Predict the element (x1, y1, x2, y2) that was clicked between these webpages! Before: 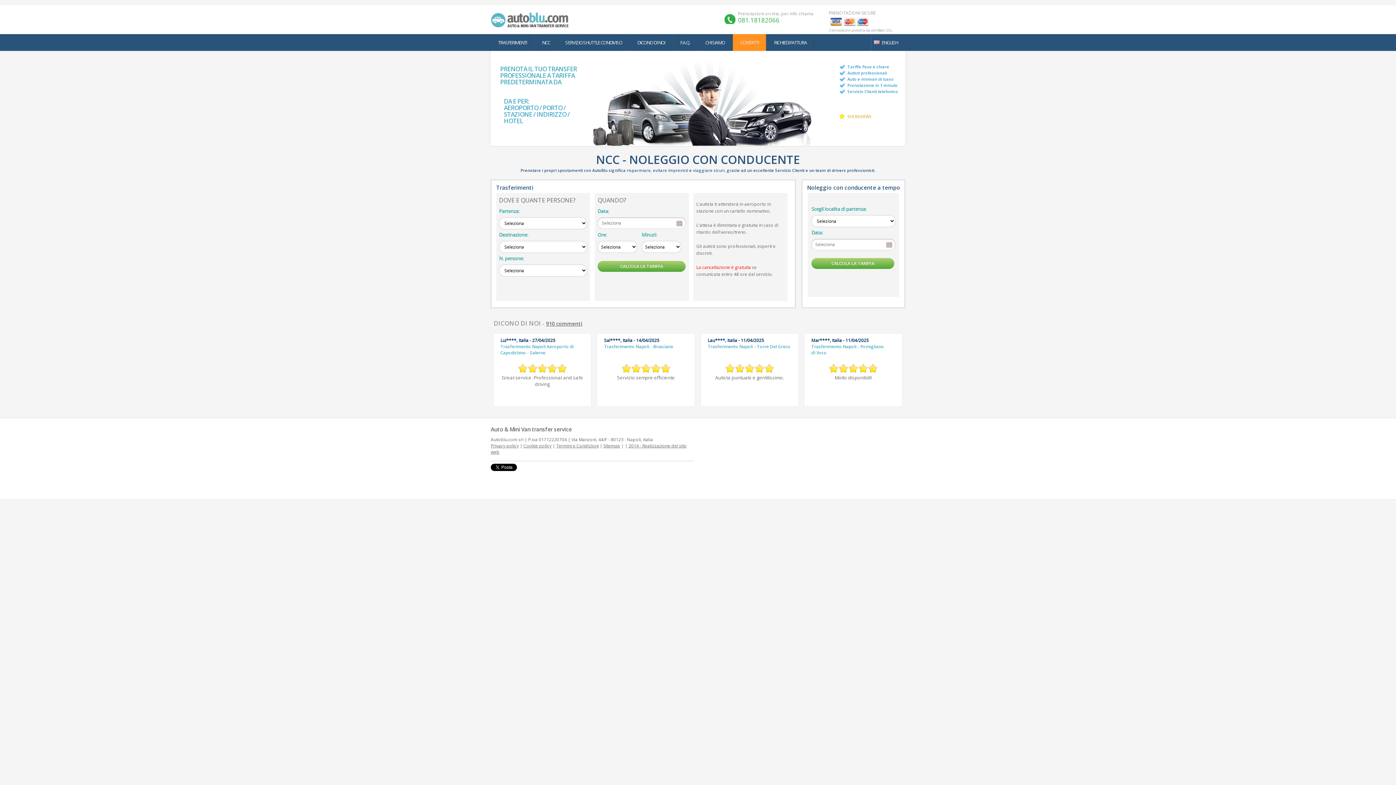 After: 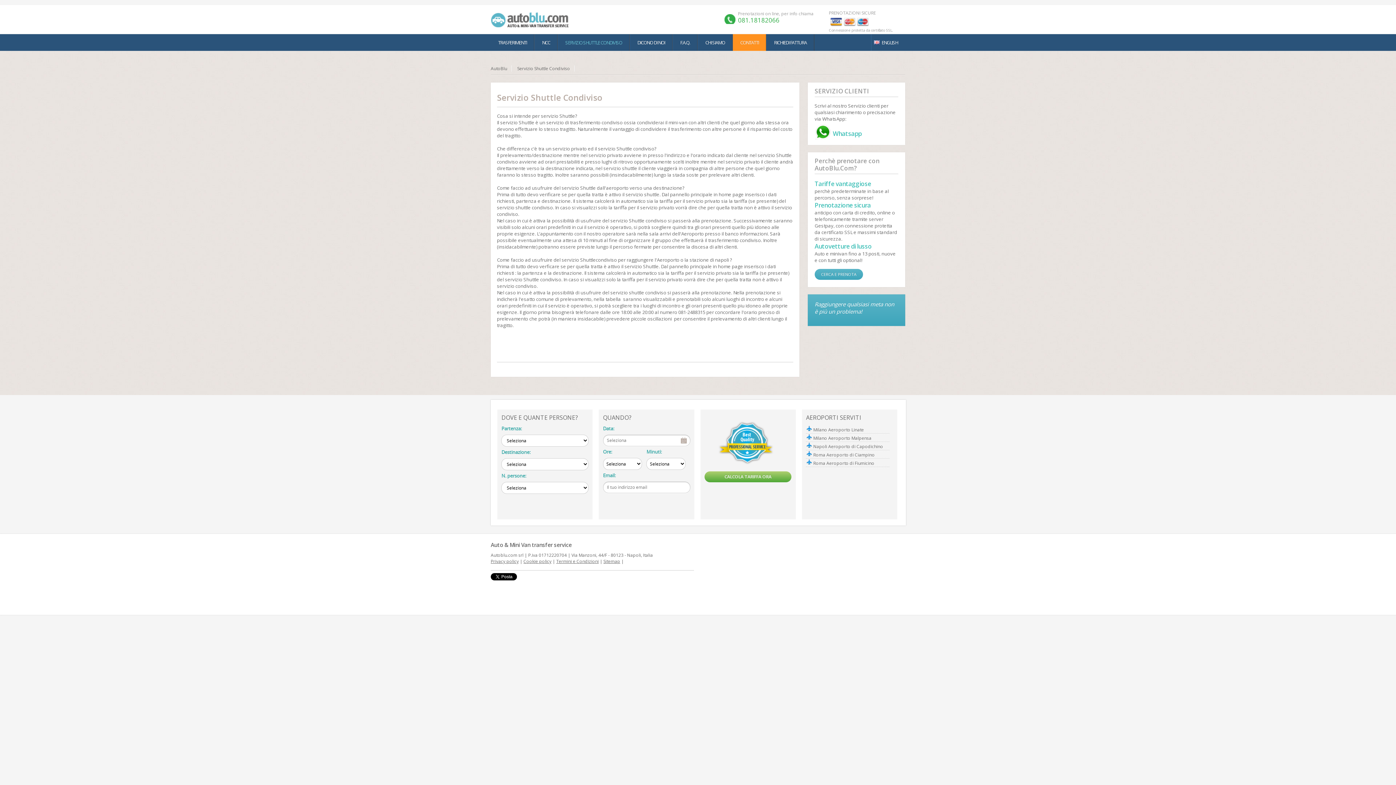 Action: bbox: (565, 39, 622, 45) label: SERVIZIO SHUTTLE CONDIVISO